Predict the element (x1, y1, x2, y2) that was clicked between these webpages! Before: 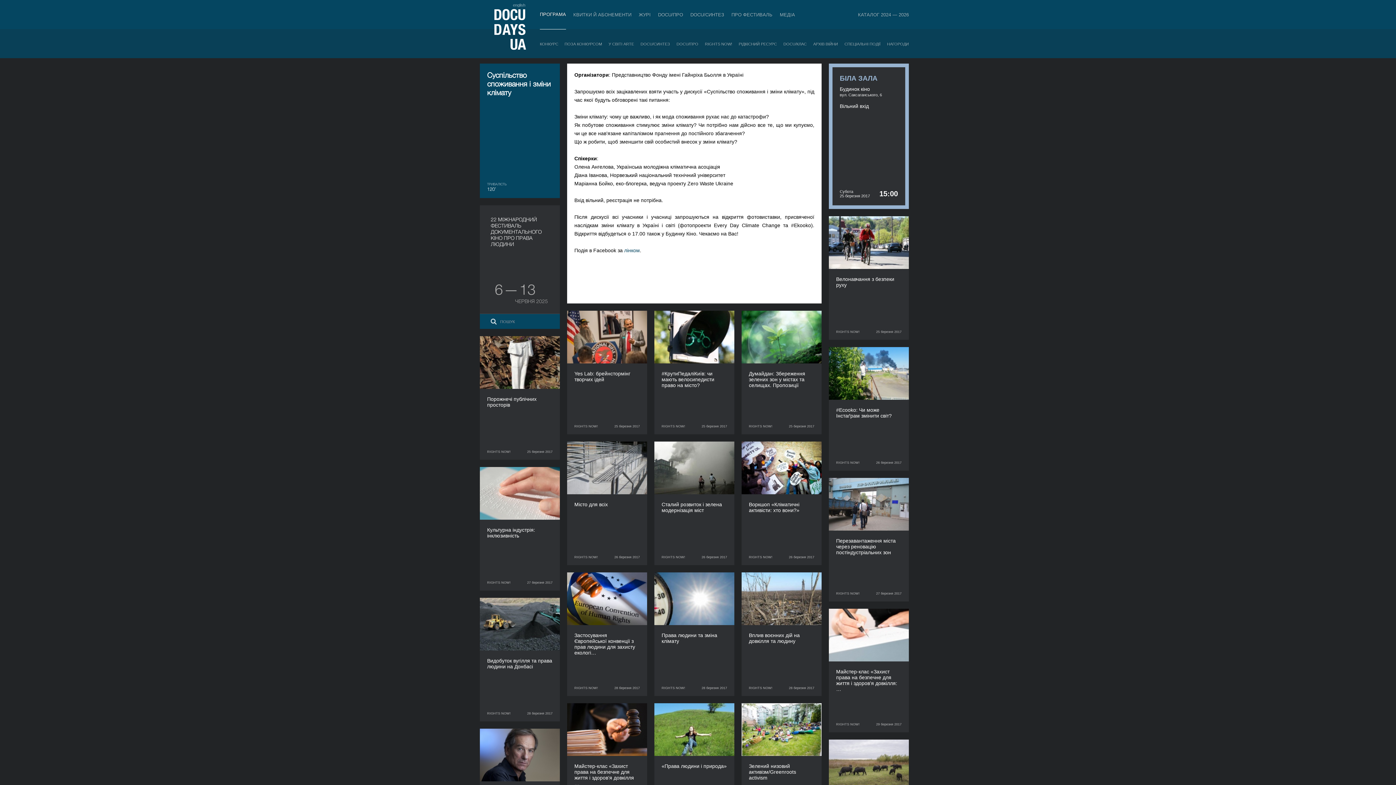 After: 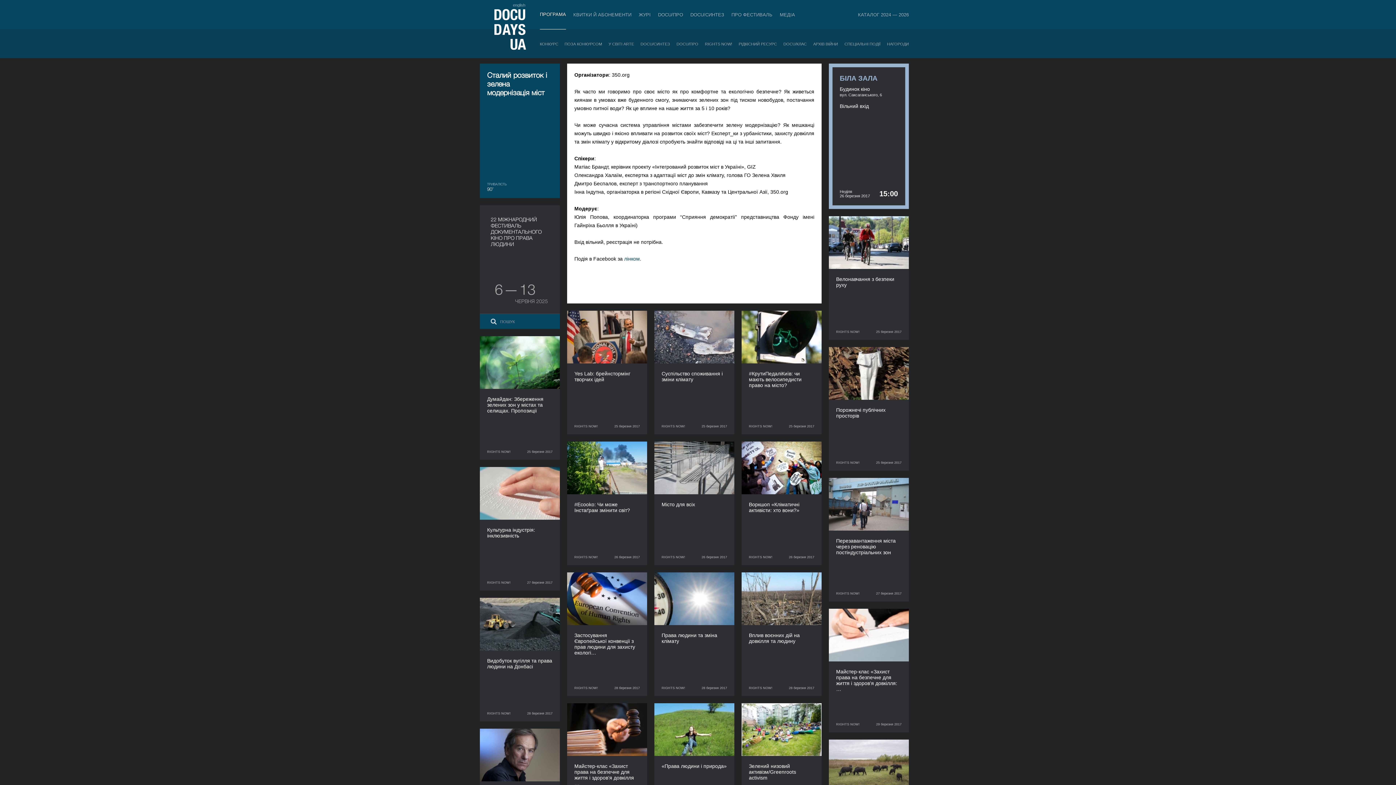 Action: bbox: (654, 441, 734, 565)